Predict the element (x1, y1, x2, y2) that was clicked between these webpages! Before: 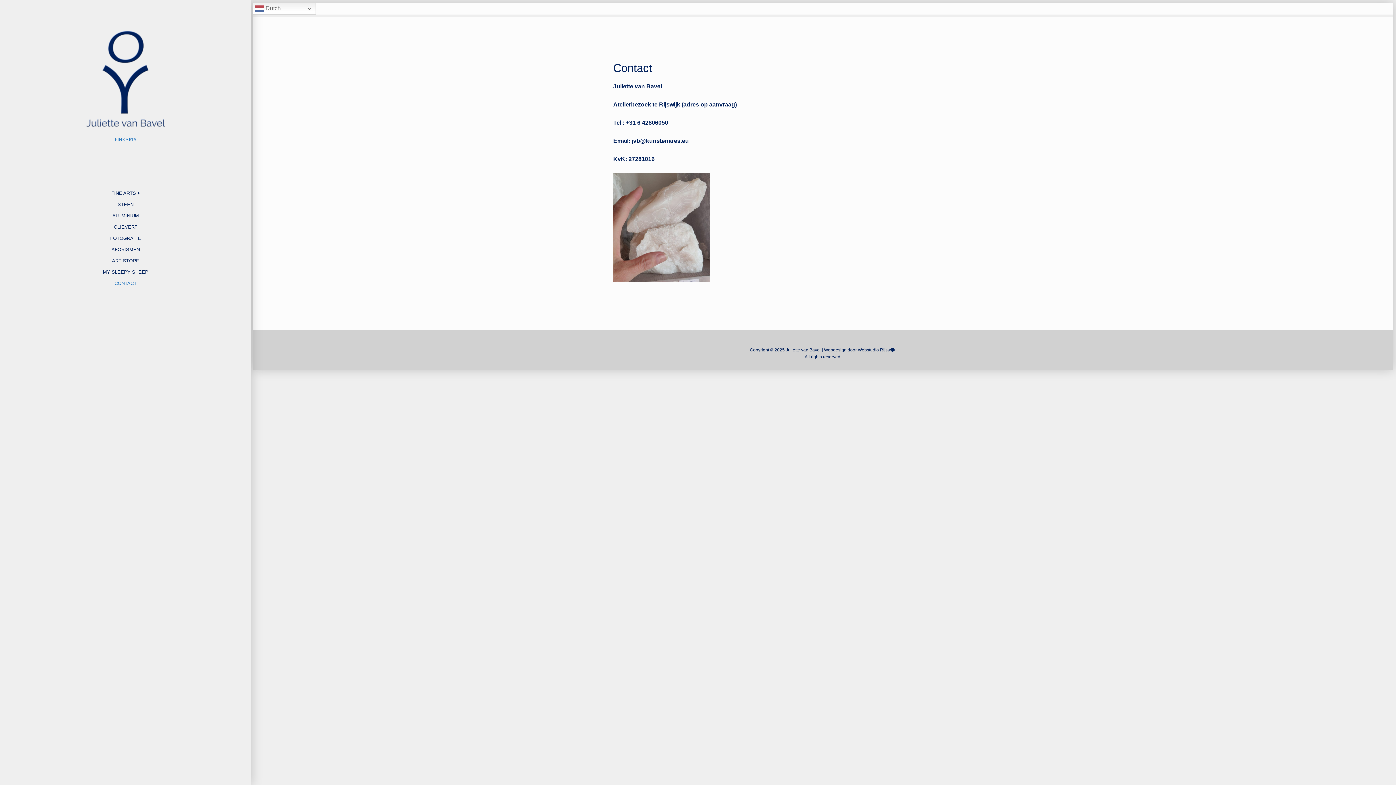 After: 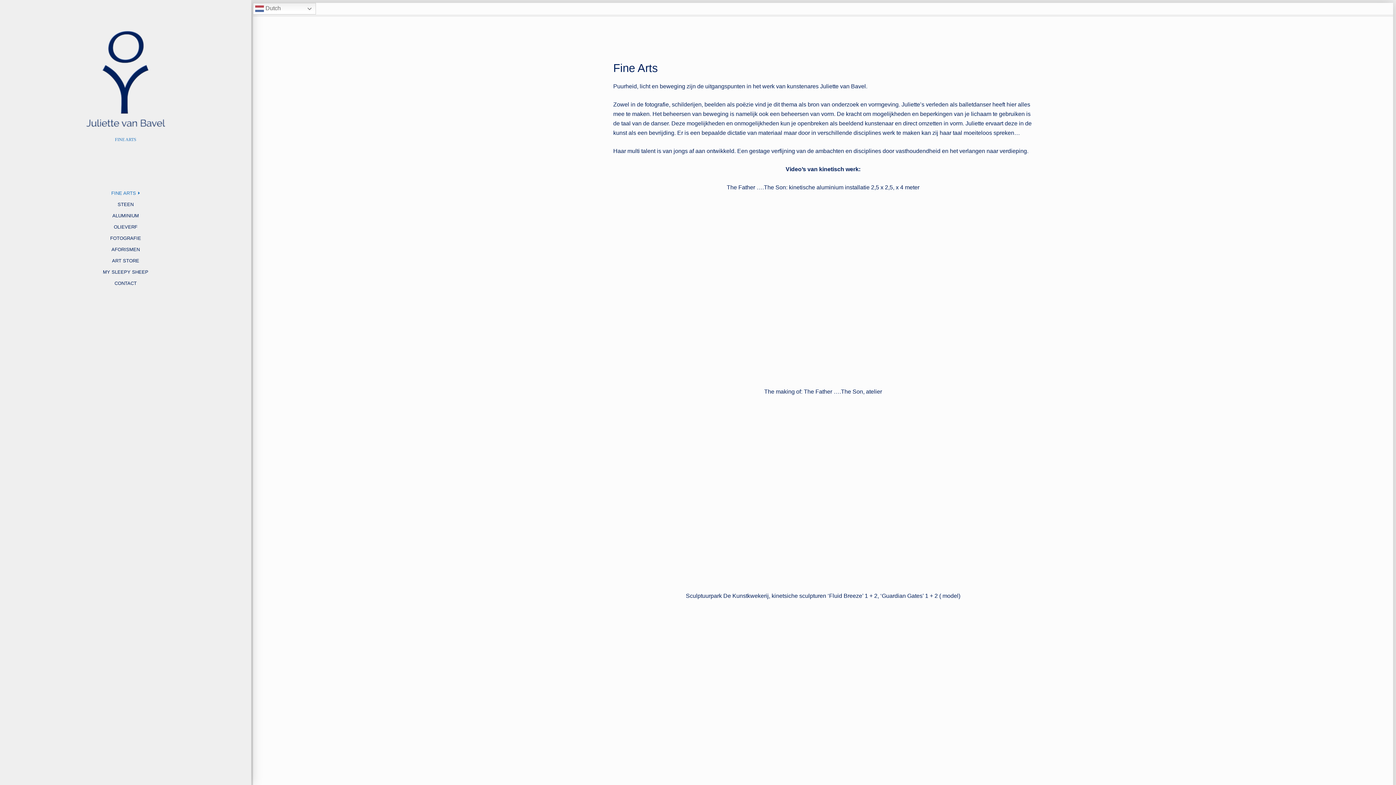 Action: bbox: (80, 129, 171, 135)